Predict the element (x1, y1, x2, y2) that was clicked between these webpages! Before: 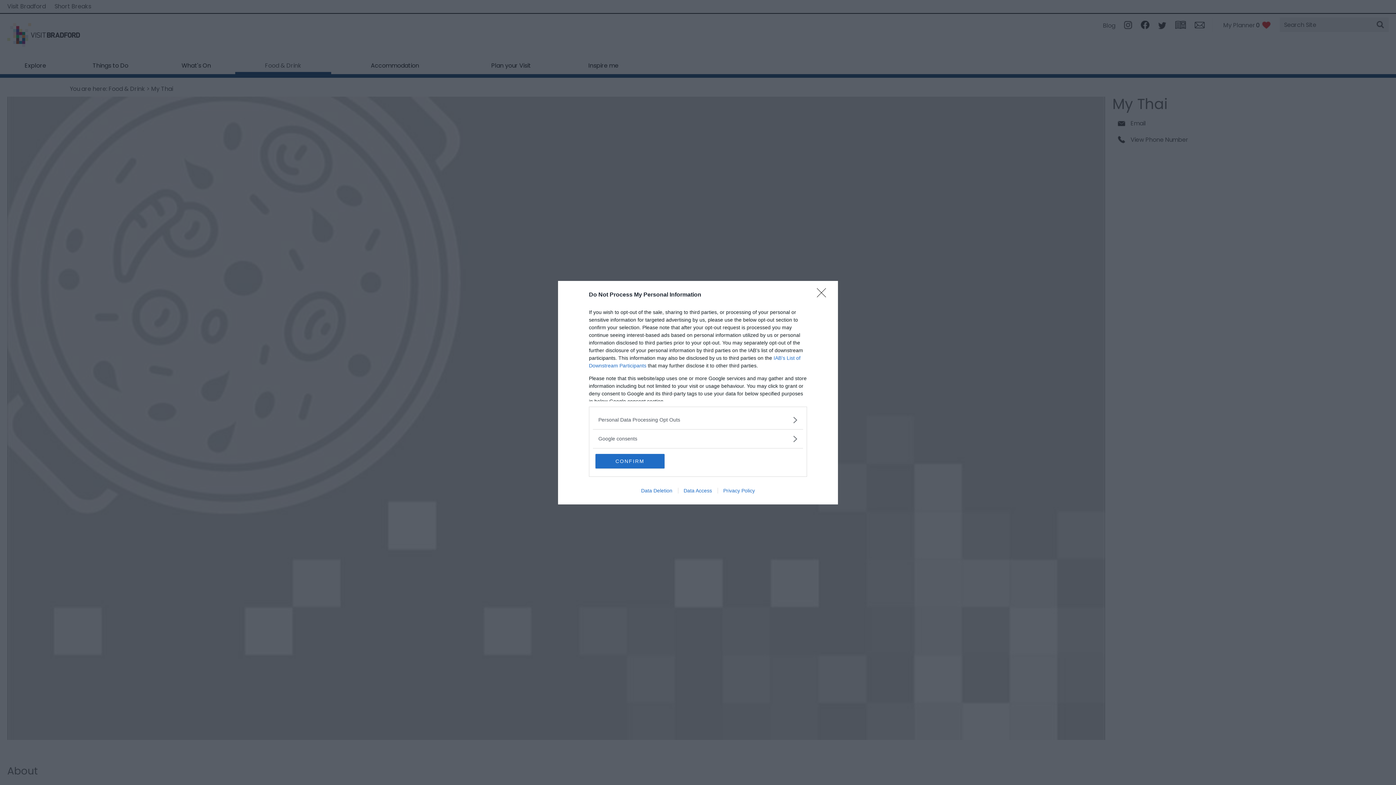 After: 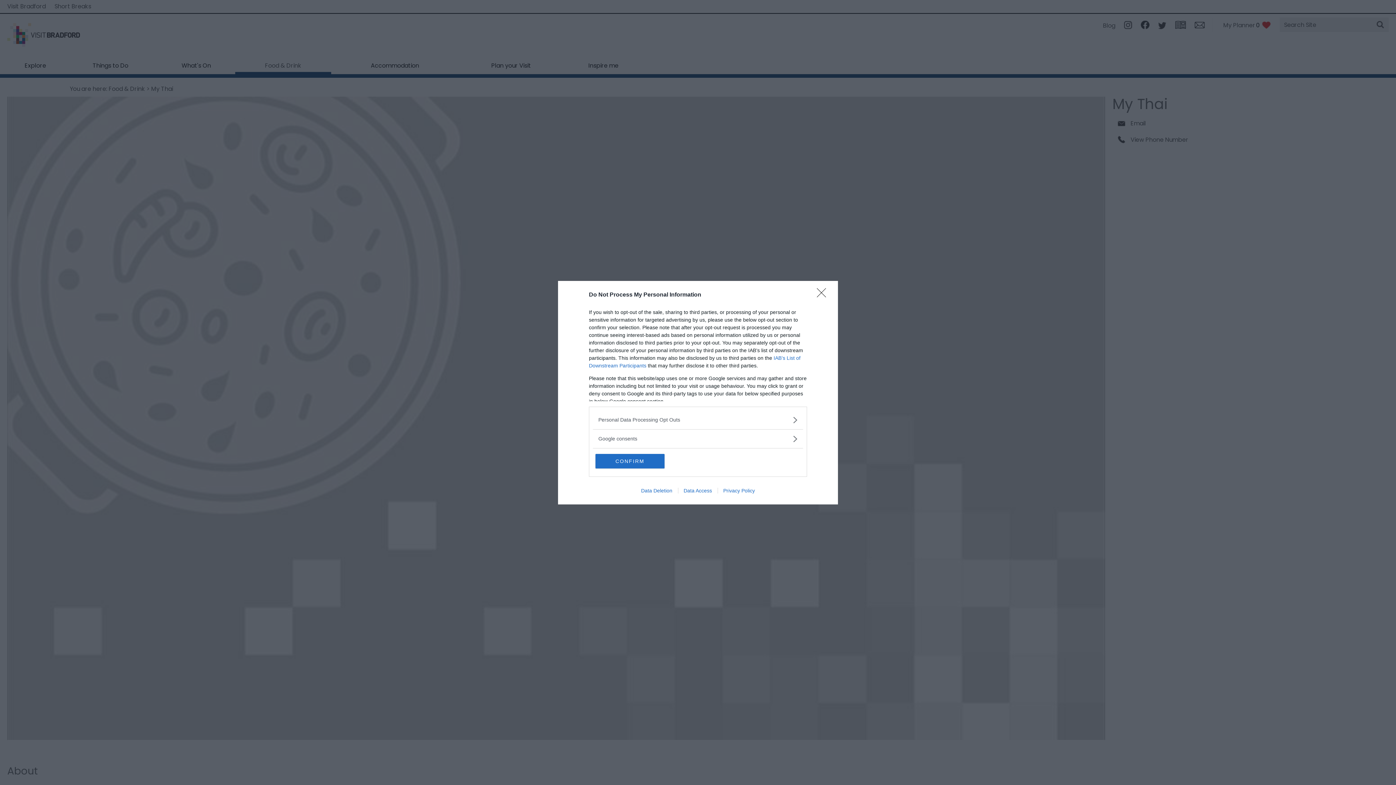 Action: bbox: (678, 487, 717, 493) label: Data Access